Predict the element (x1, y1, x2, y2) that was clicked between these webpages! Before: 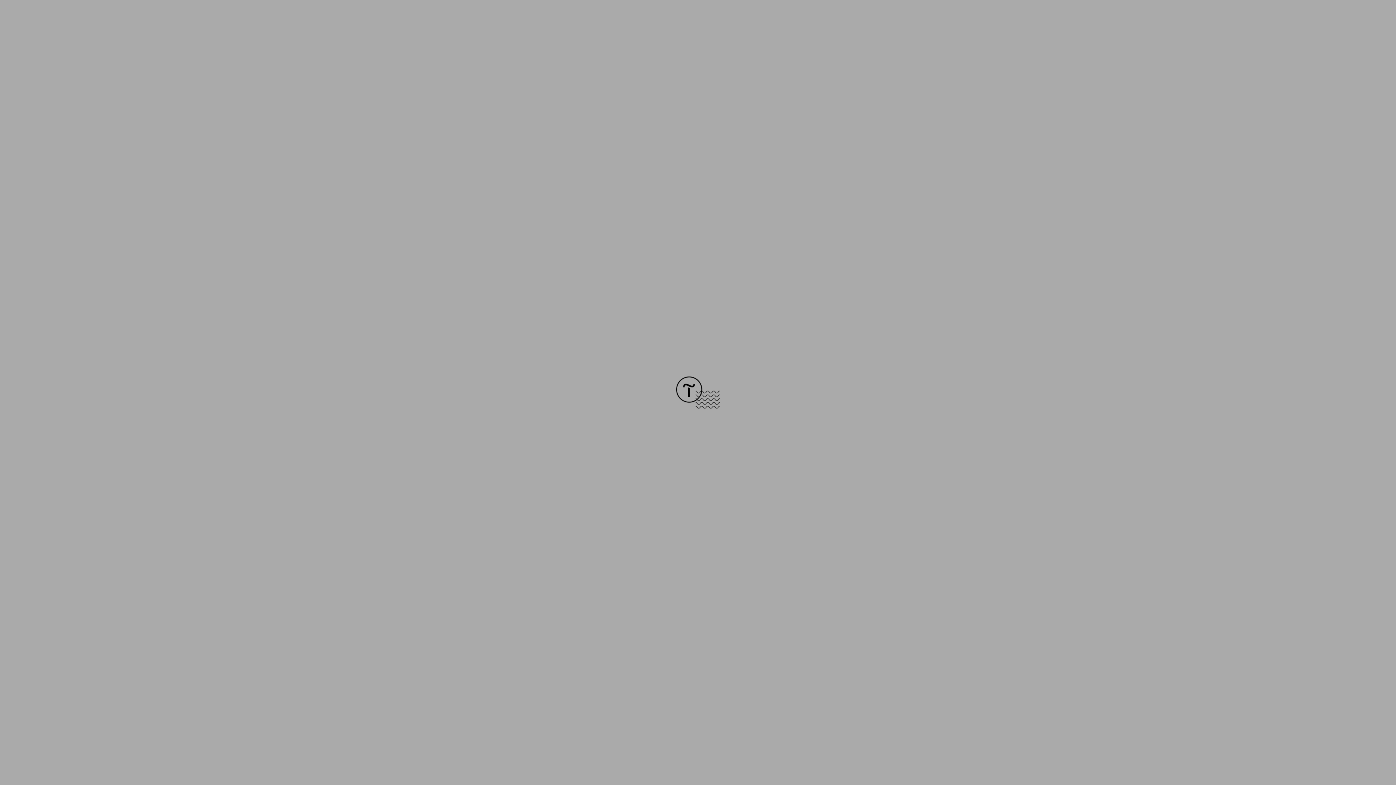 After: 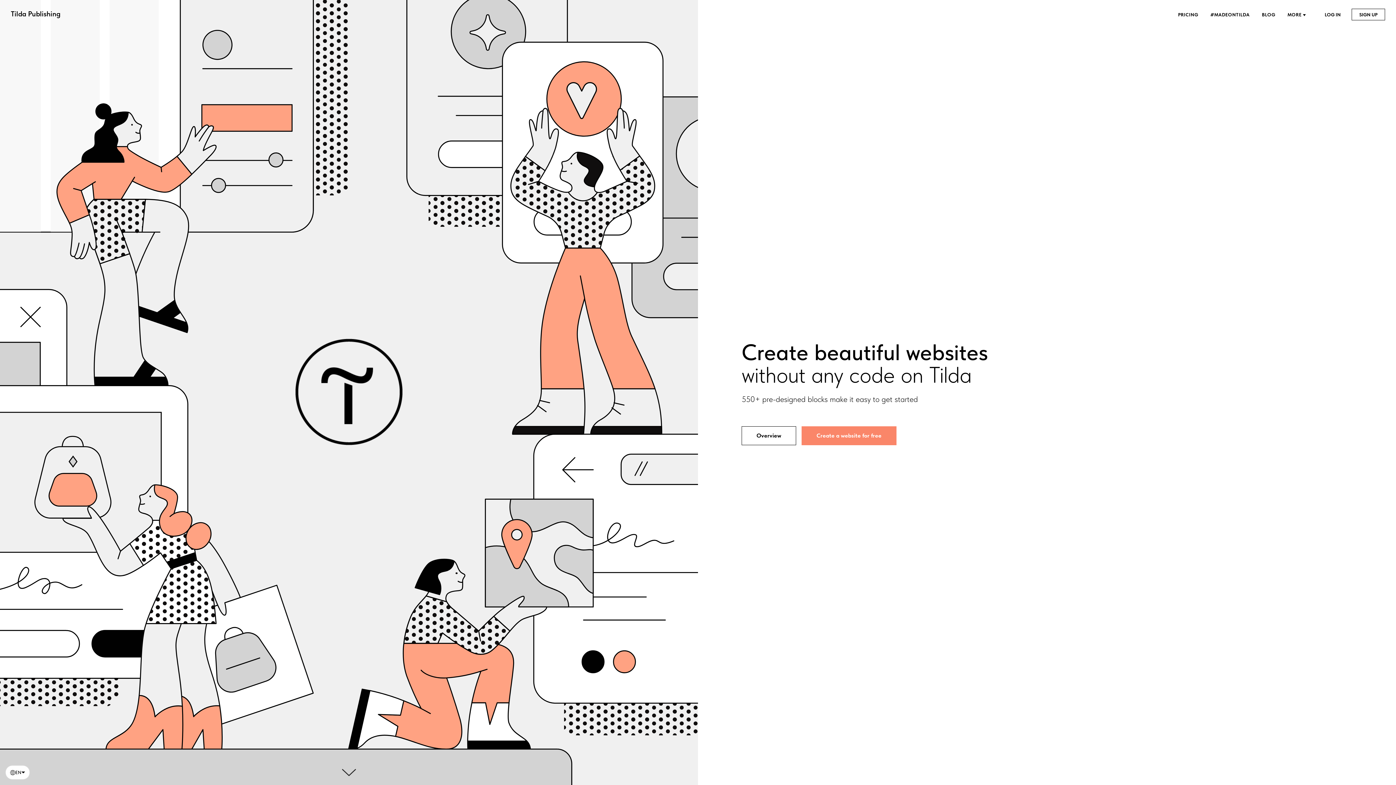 Action: bbox: (676, 403, 720, 409)